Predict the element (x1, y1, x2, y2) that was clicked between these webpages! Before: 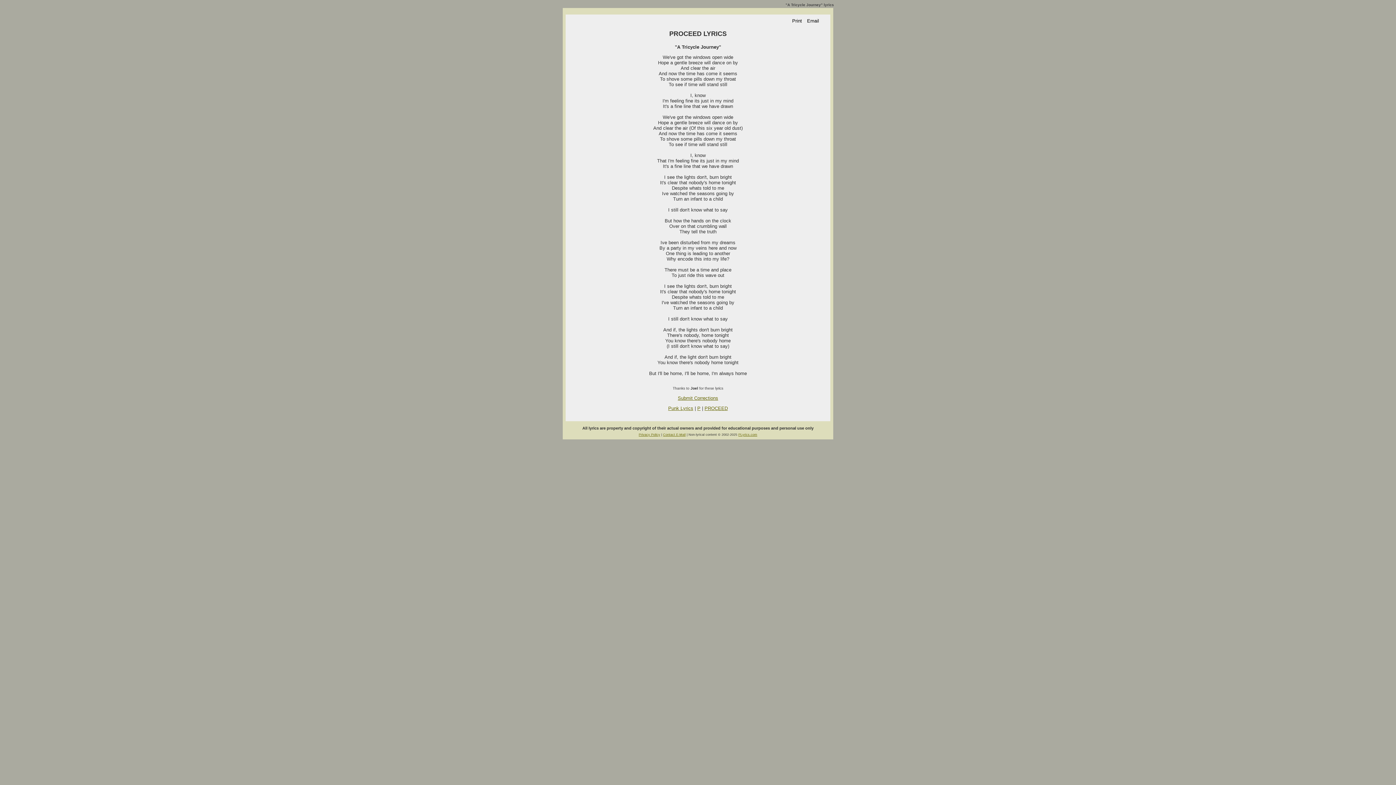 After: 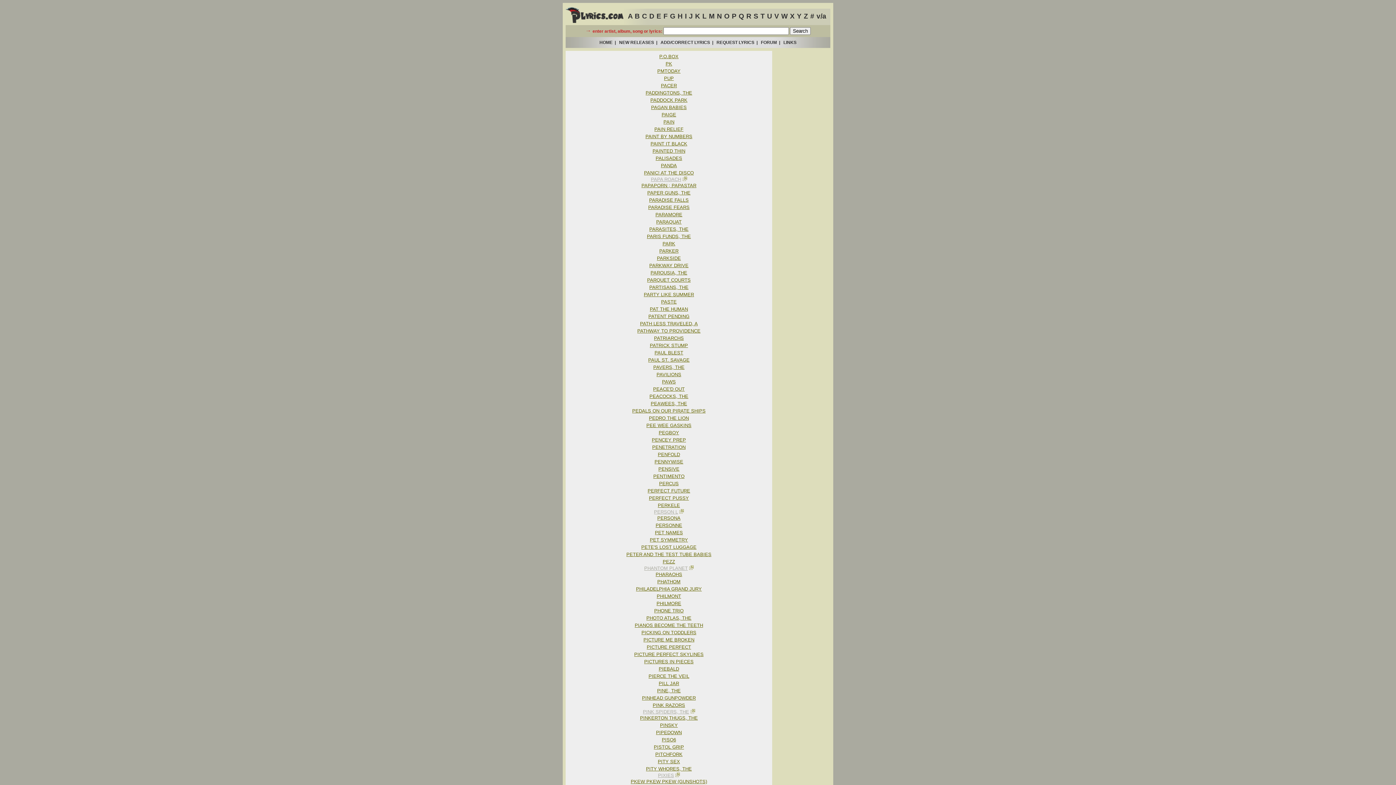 Action: bbox: (697, 405, 700, 411) label: P